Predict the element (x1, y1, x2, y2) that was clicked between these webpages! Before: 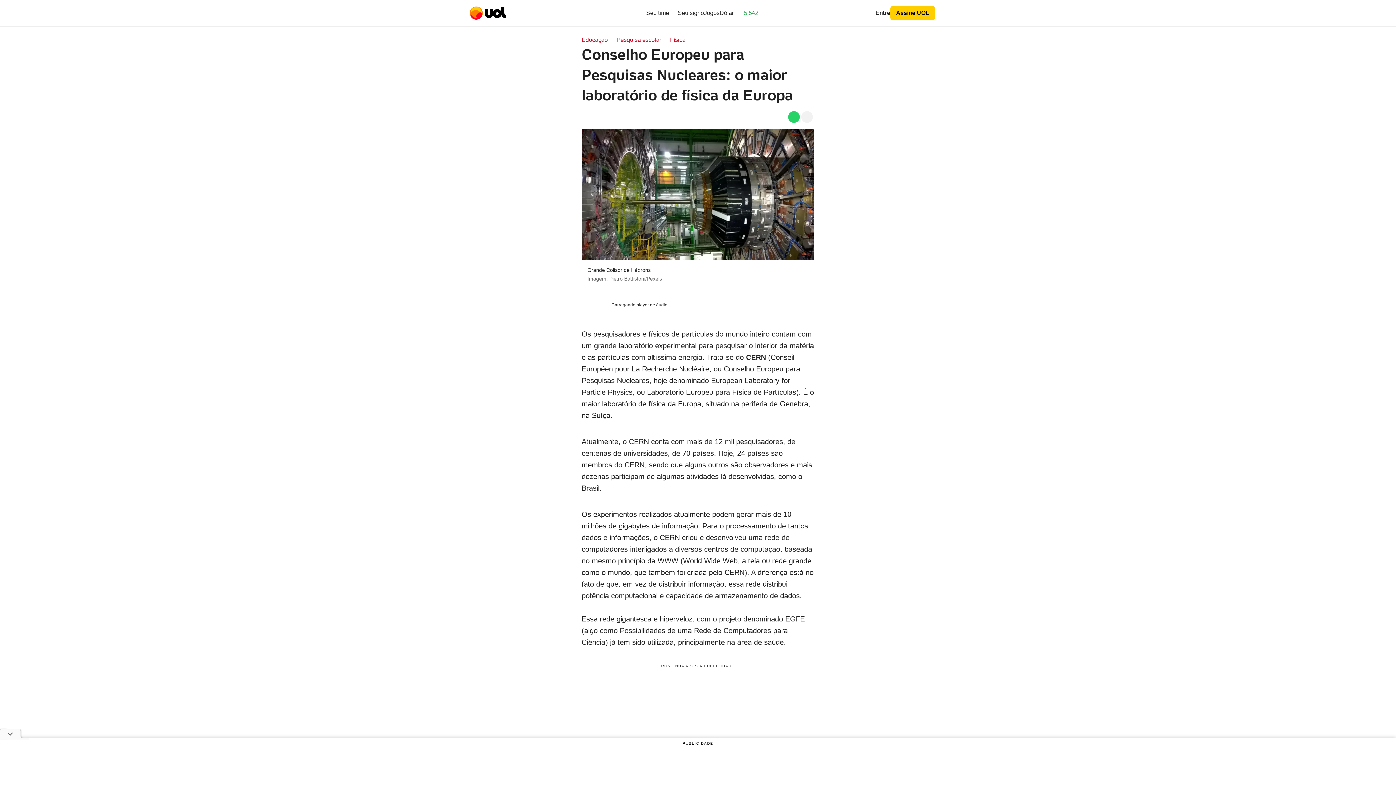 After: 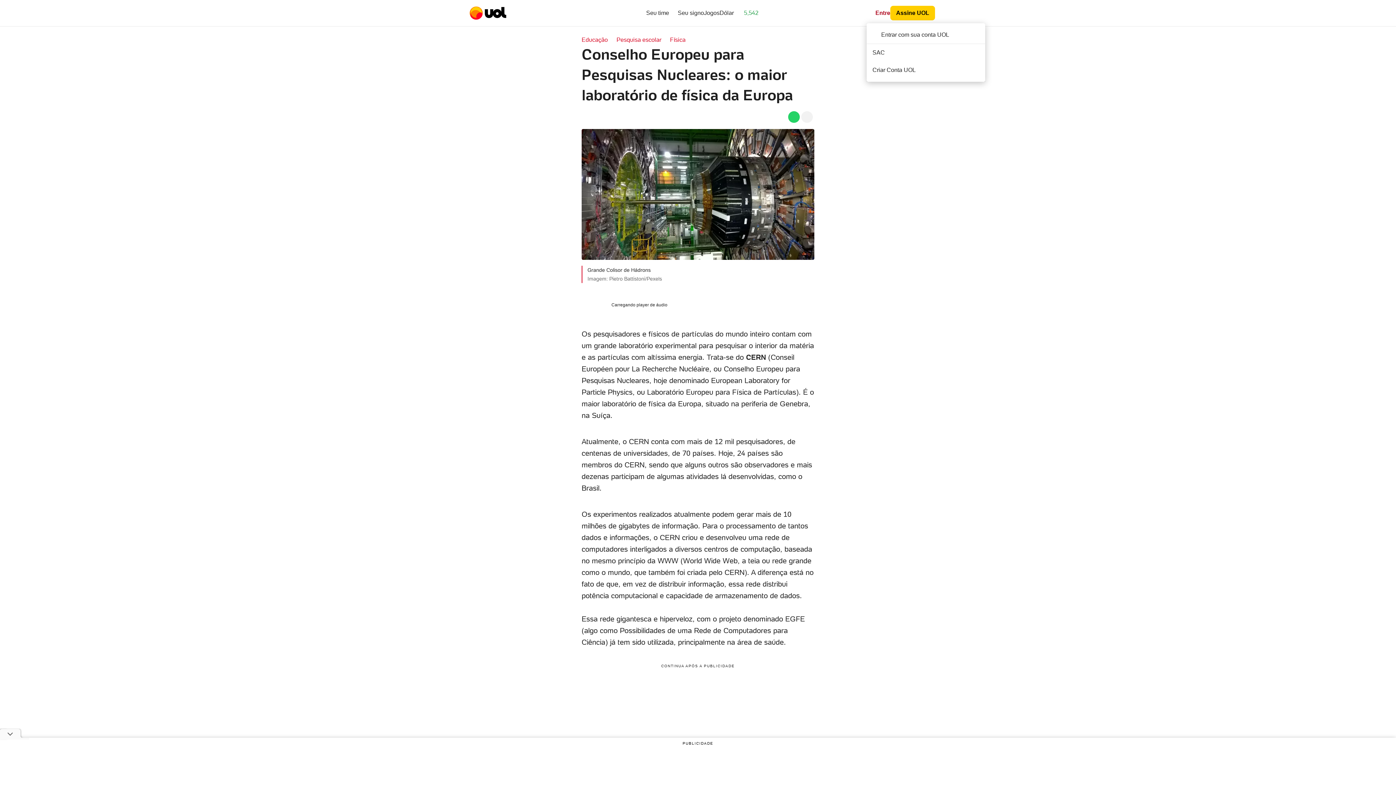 Action: label: Entre bbox: (866, 7, 890, 18)